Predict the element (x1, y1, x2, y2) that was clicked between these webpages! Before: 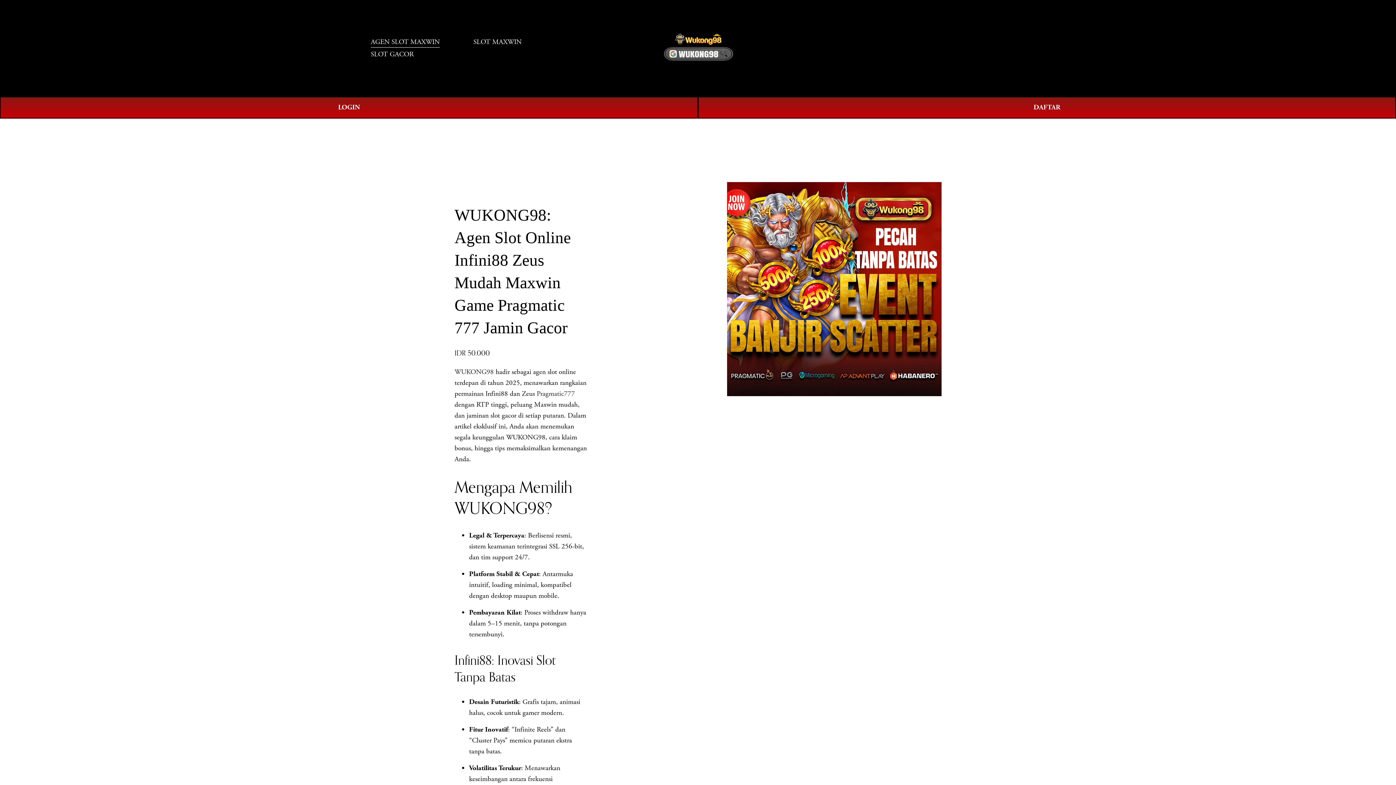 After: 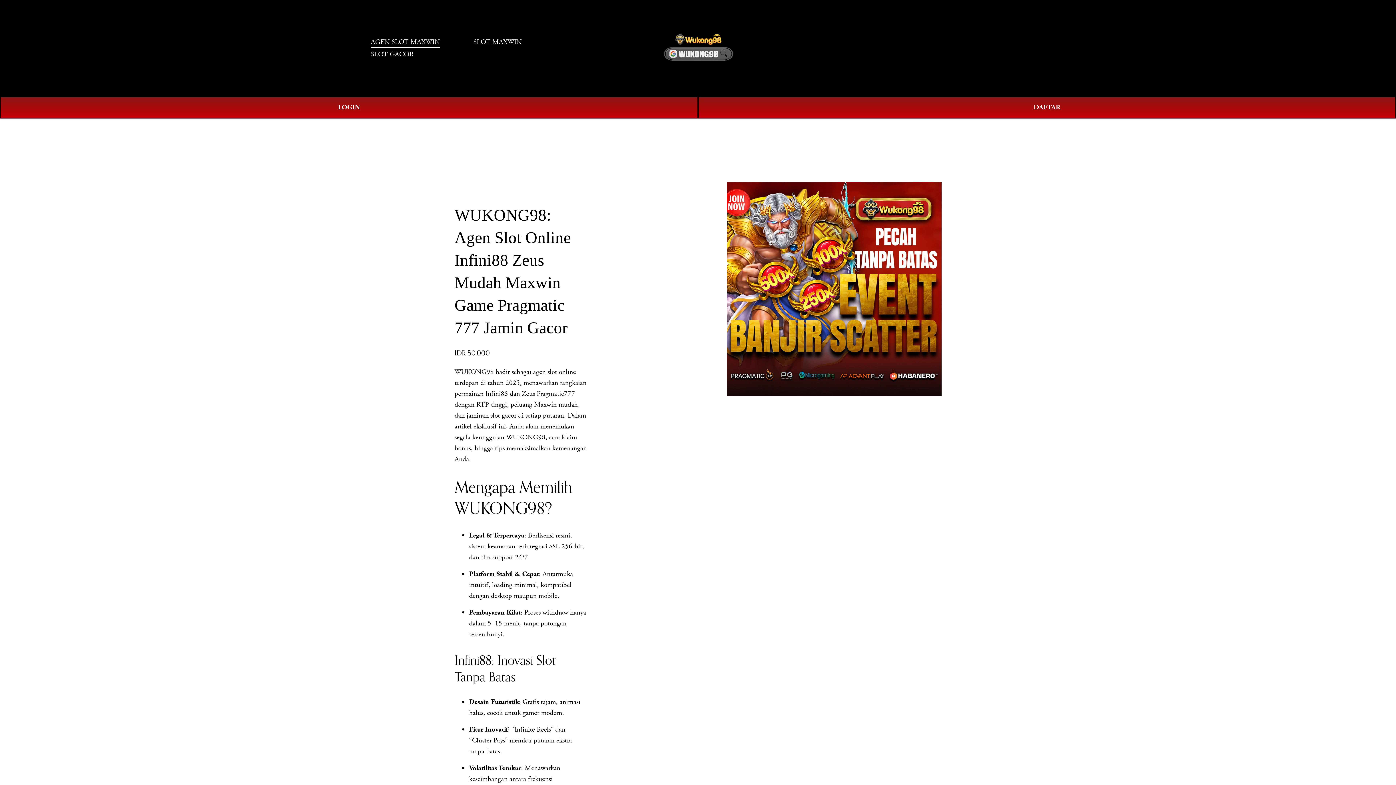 Action: label: AGEN SLOT MAXWIN bbox: (370, 35, 440, 48)